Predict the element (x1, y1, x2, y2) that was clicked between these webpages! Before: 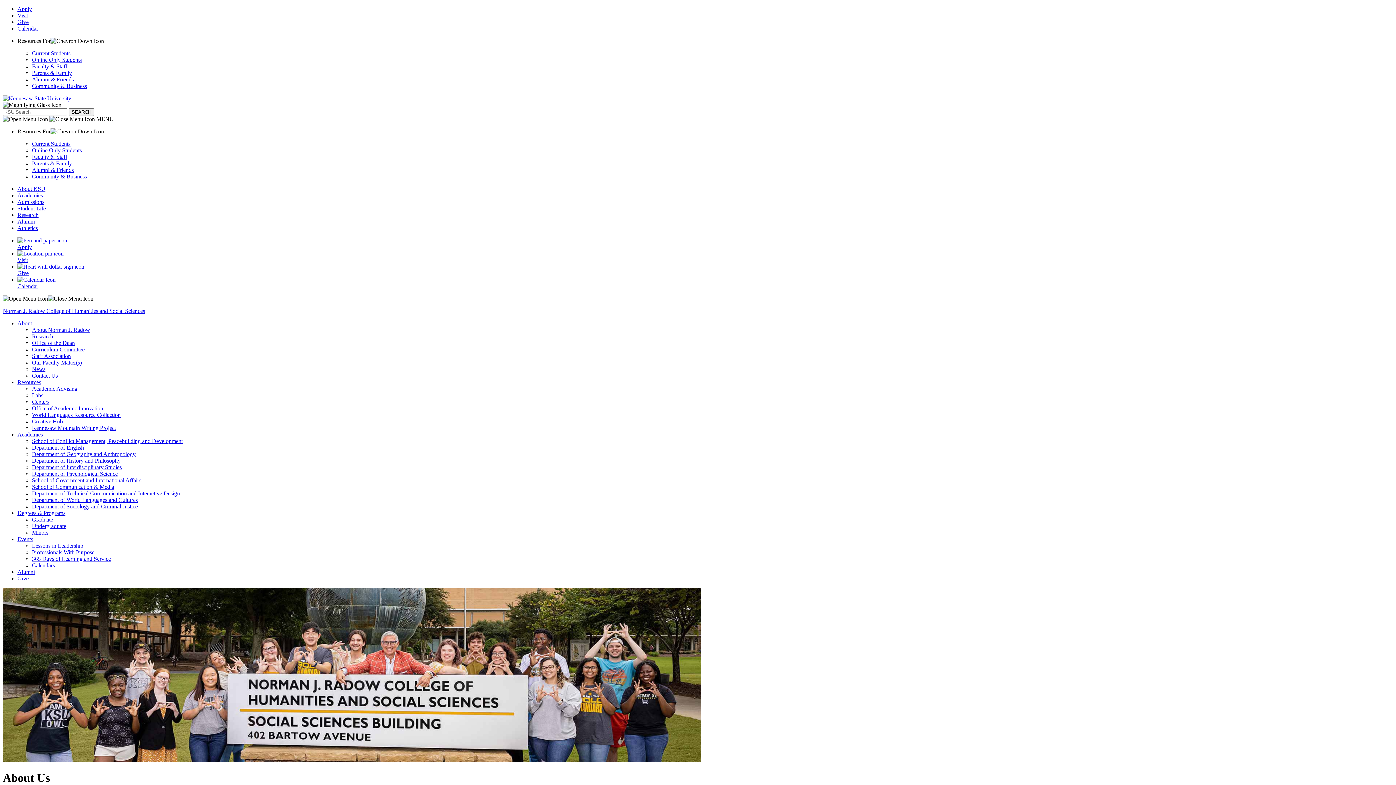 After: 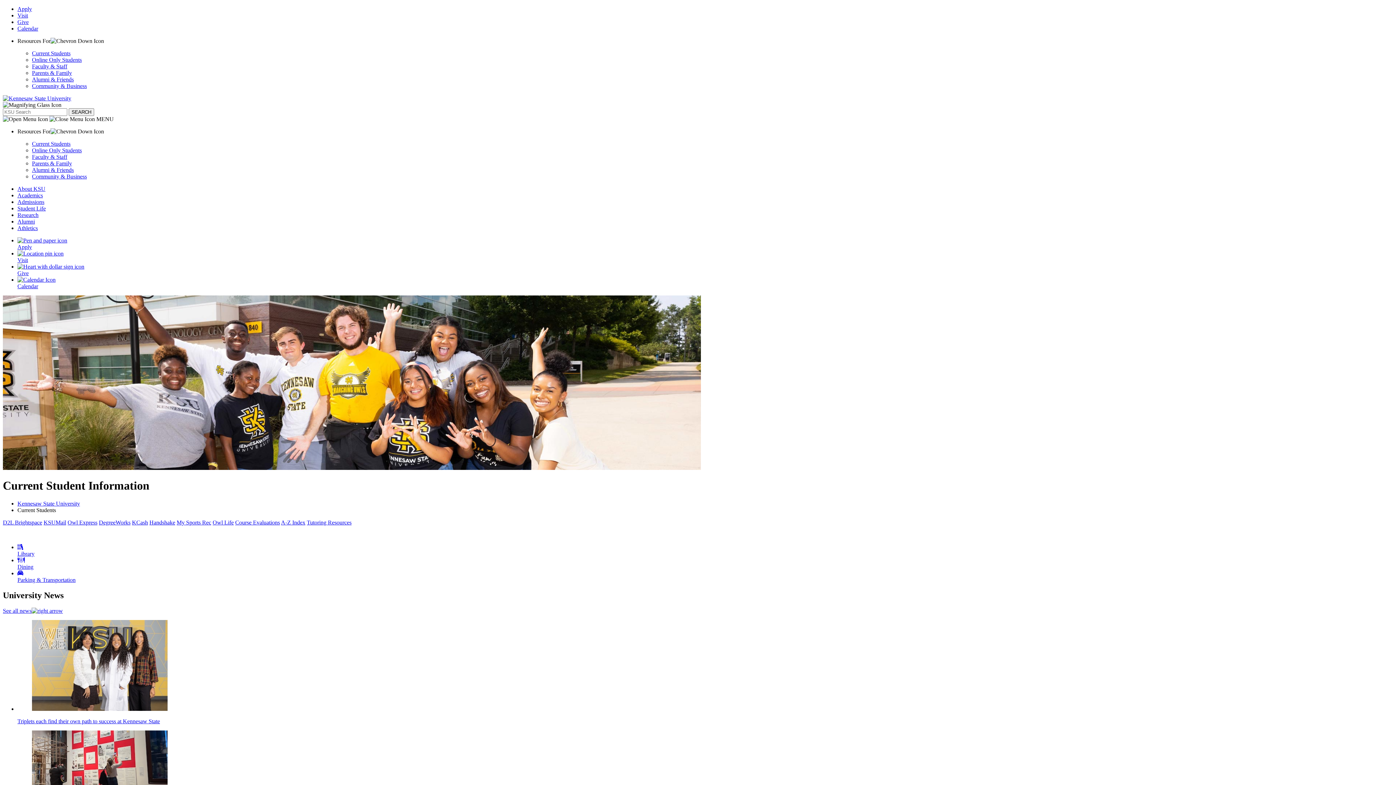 Action: label: Current Students bbox: (32, 140, 70, 146)